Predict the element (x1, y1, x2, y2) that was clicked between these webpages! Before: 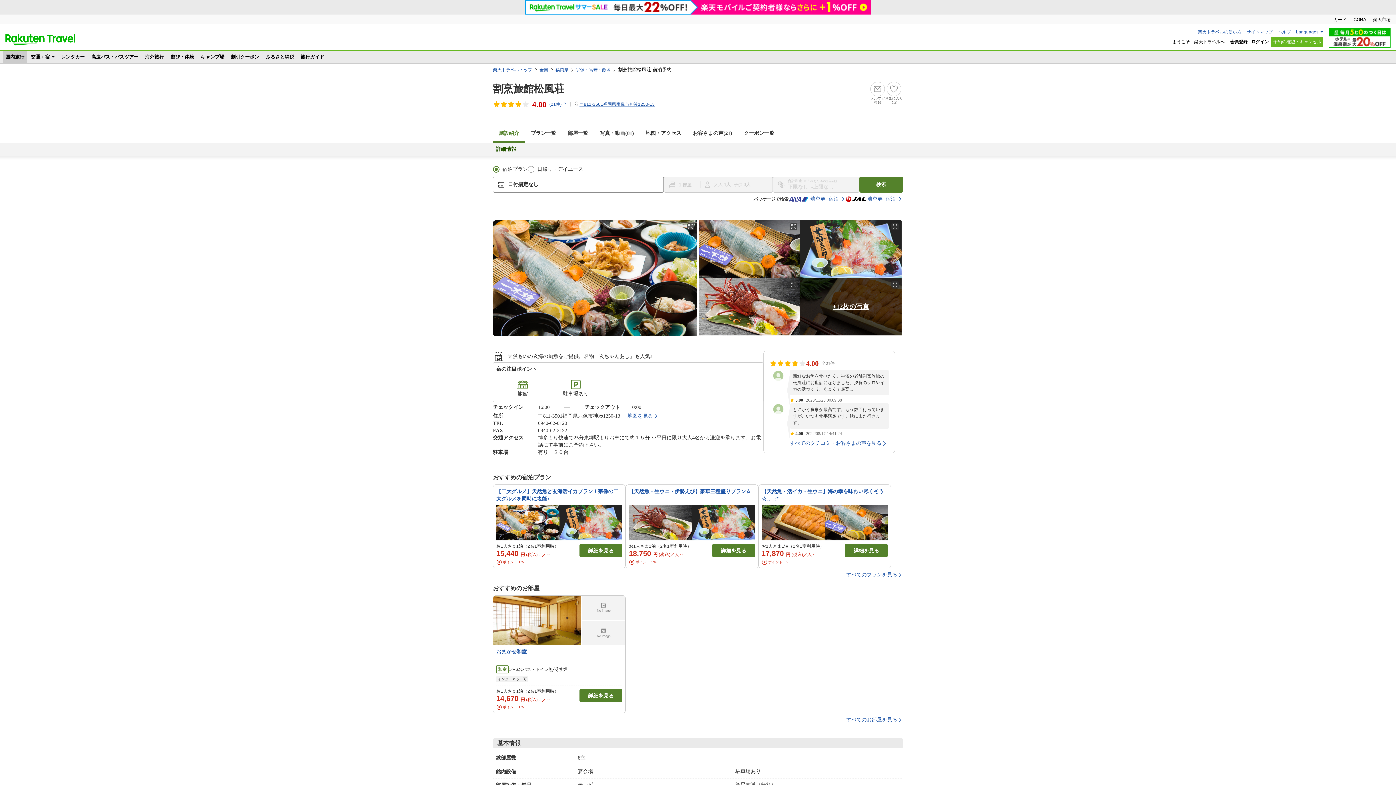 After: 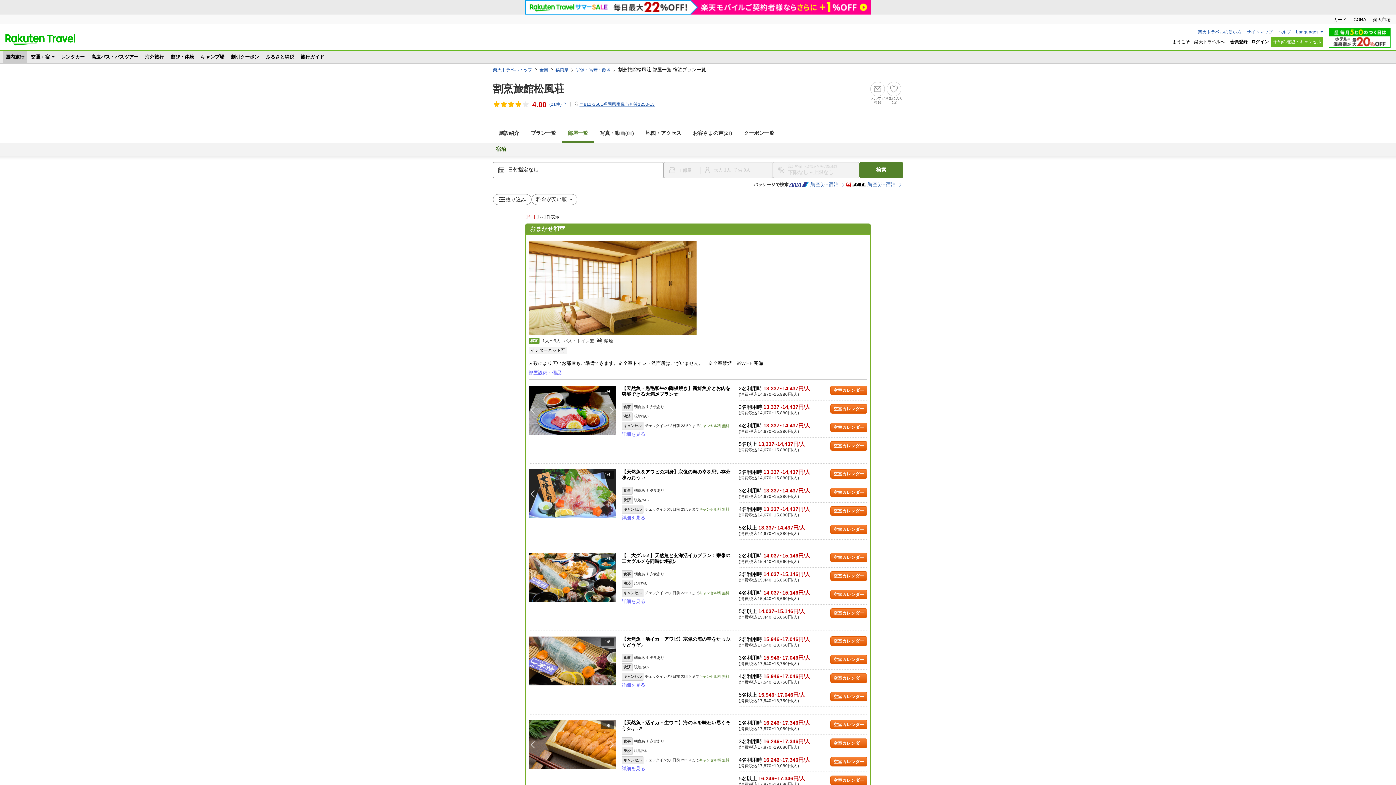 Action: label: すべてのお部屋を見る bbox: (846, 716, 903, 724)